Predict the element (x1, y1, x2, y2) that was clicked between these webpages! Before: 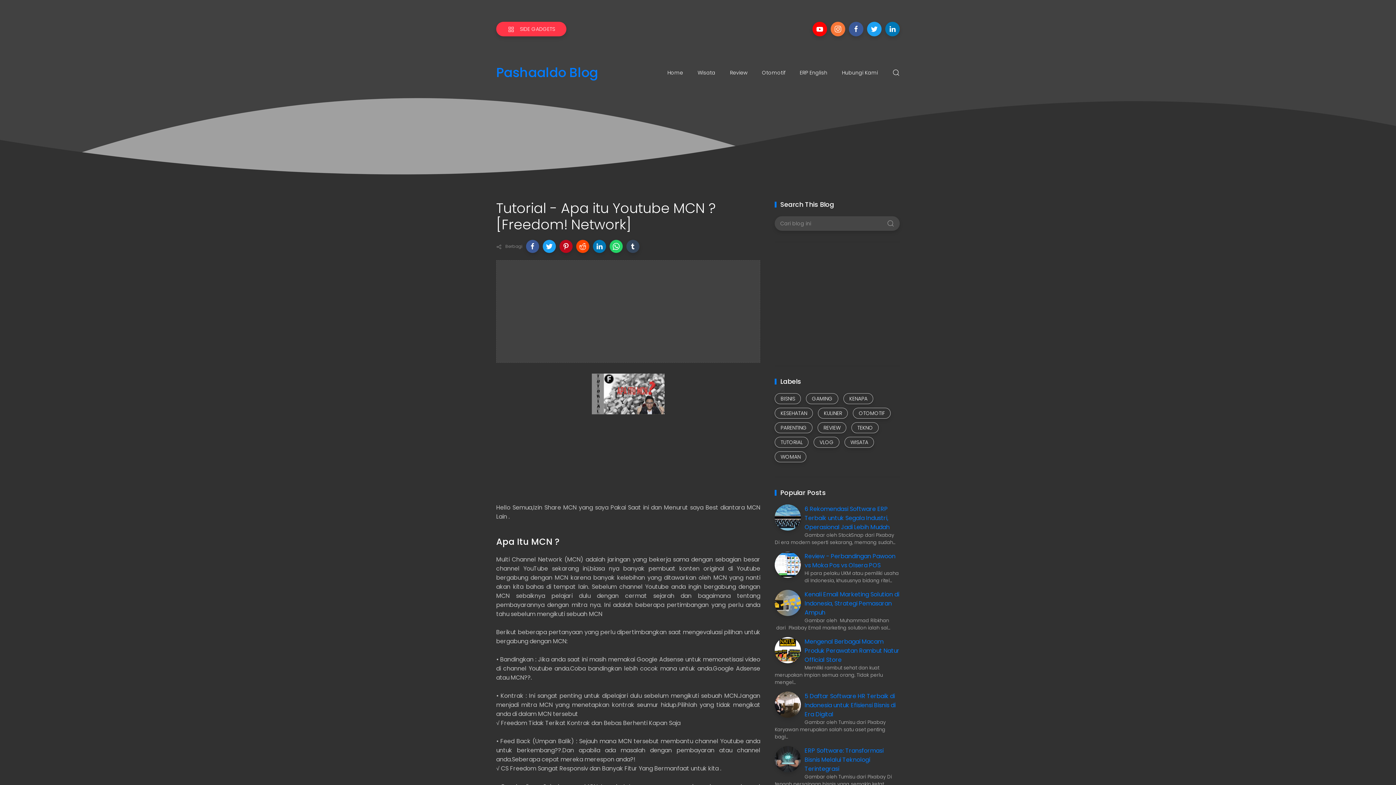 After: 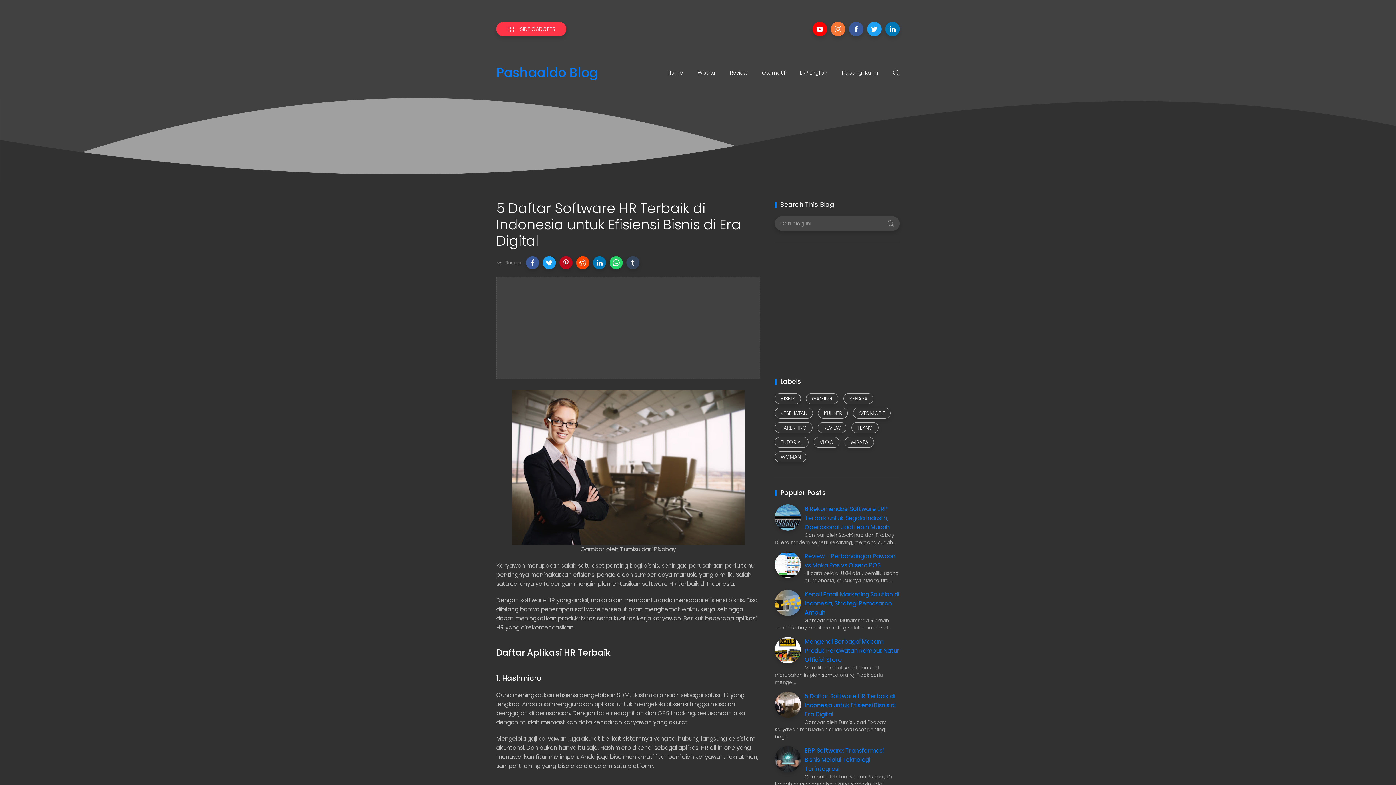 Action: bbox: (775, 692, 801, 718)